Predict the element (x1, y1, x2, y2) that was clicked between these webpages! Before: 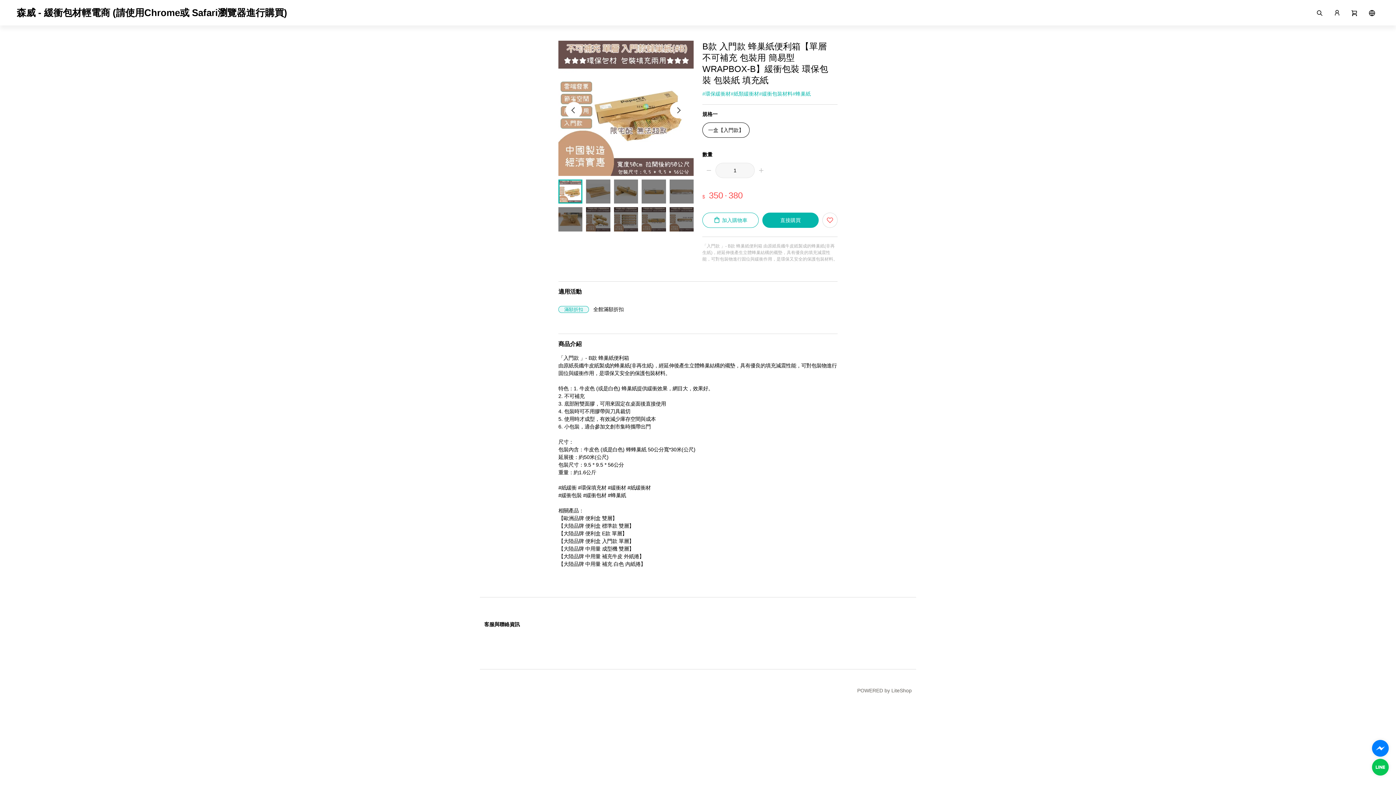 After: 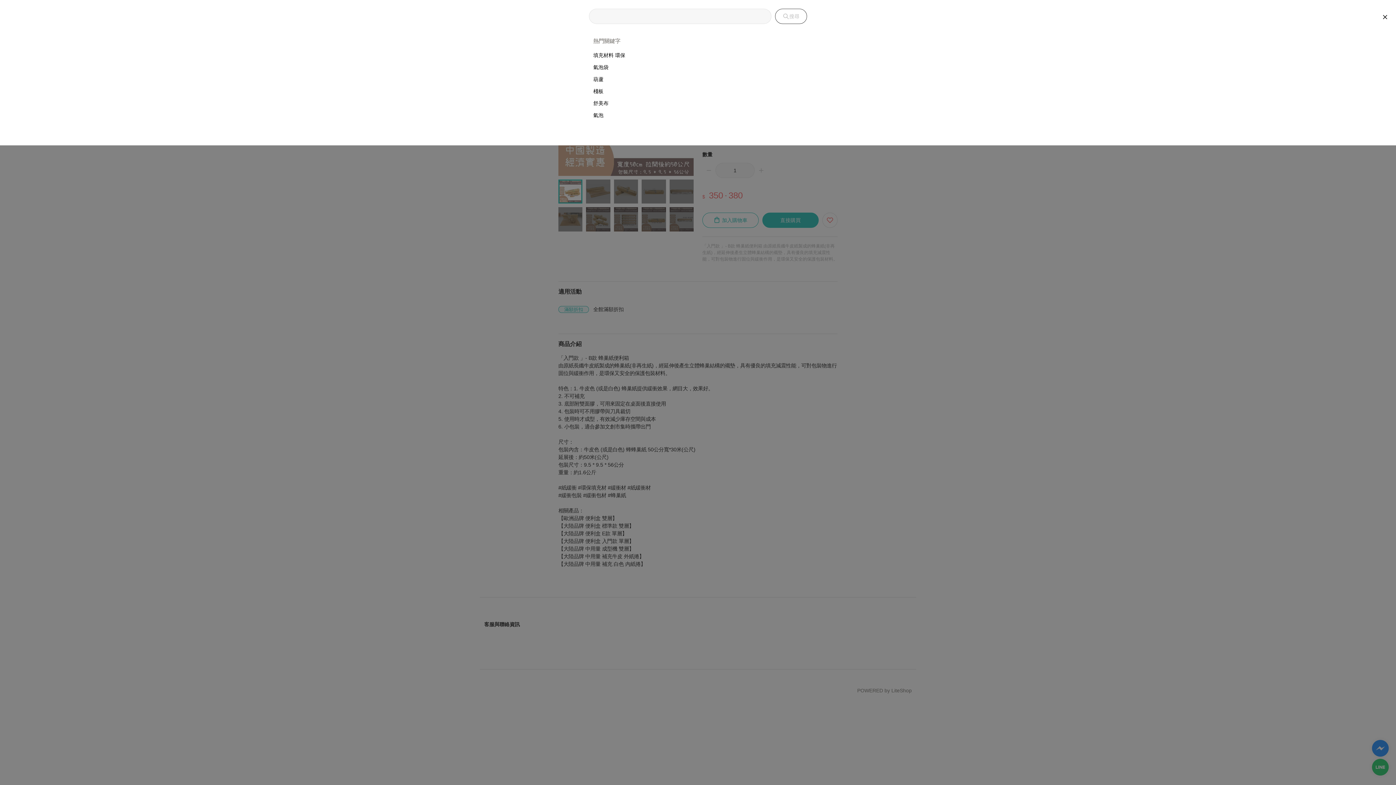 Action: label: mobile search bbox: (1311, 5, 1328, 20)